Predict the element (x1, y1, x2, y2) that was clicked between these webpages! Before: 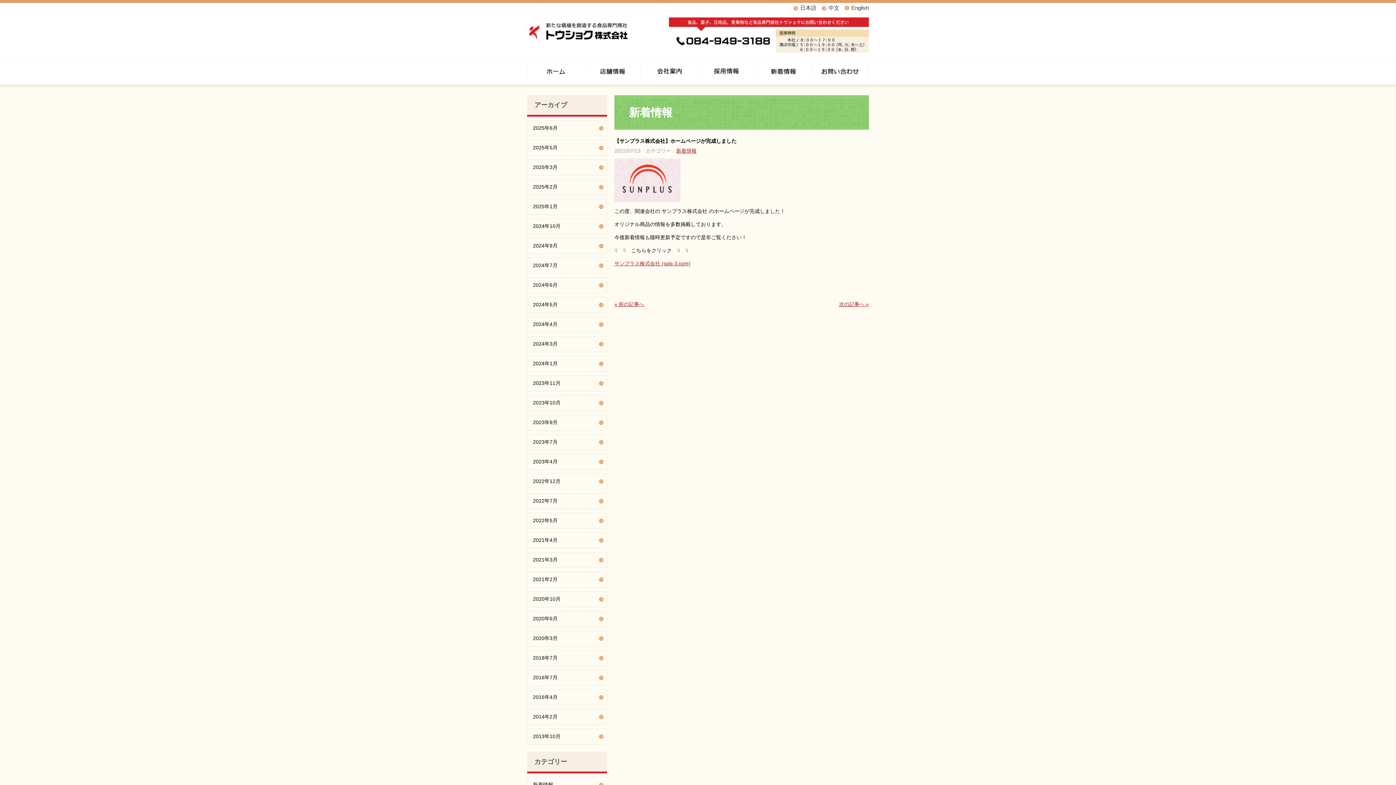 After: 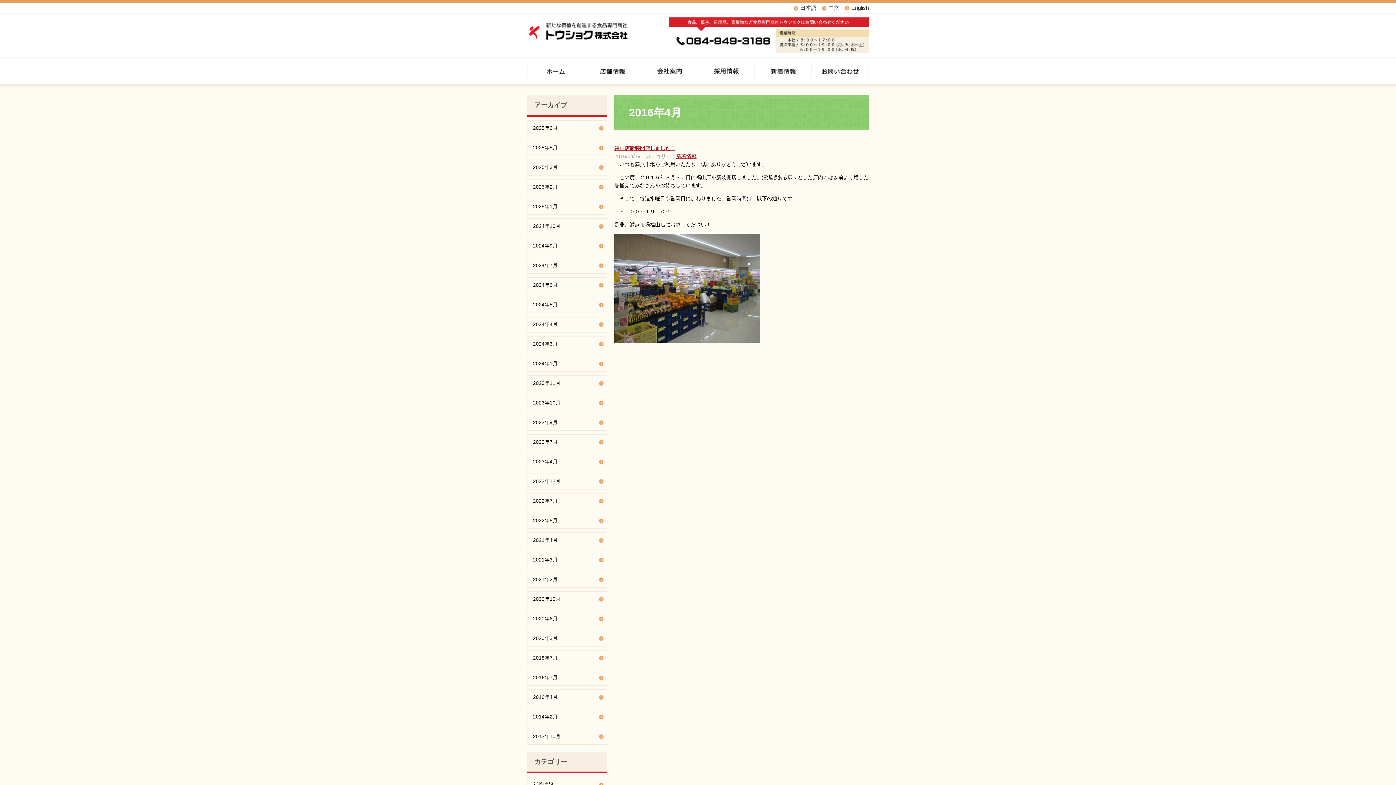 Action: label: 2016年4月 bbox: (527, 689, 607, 705)